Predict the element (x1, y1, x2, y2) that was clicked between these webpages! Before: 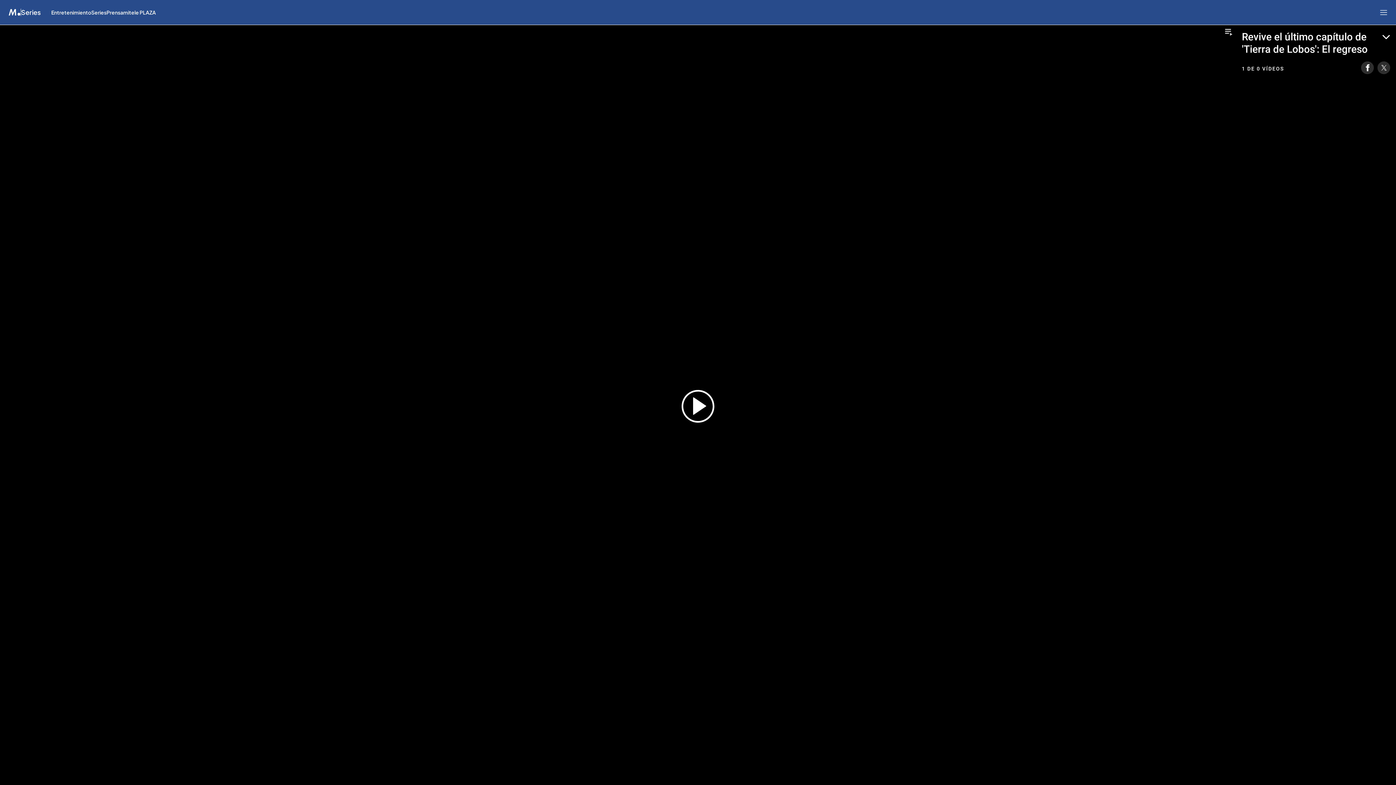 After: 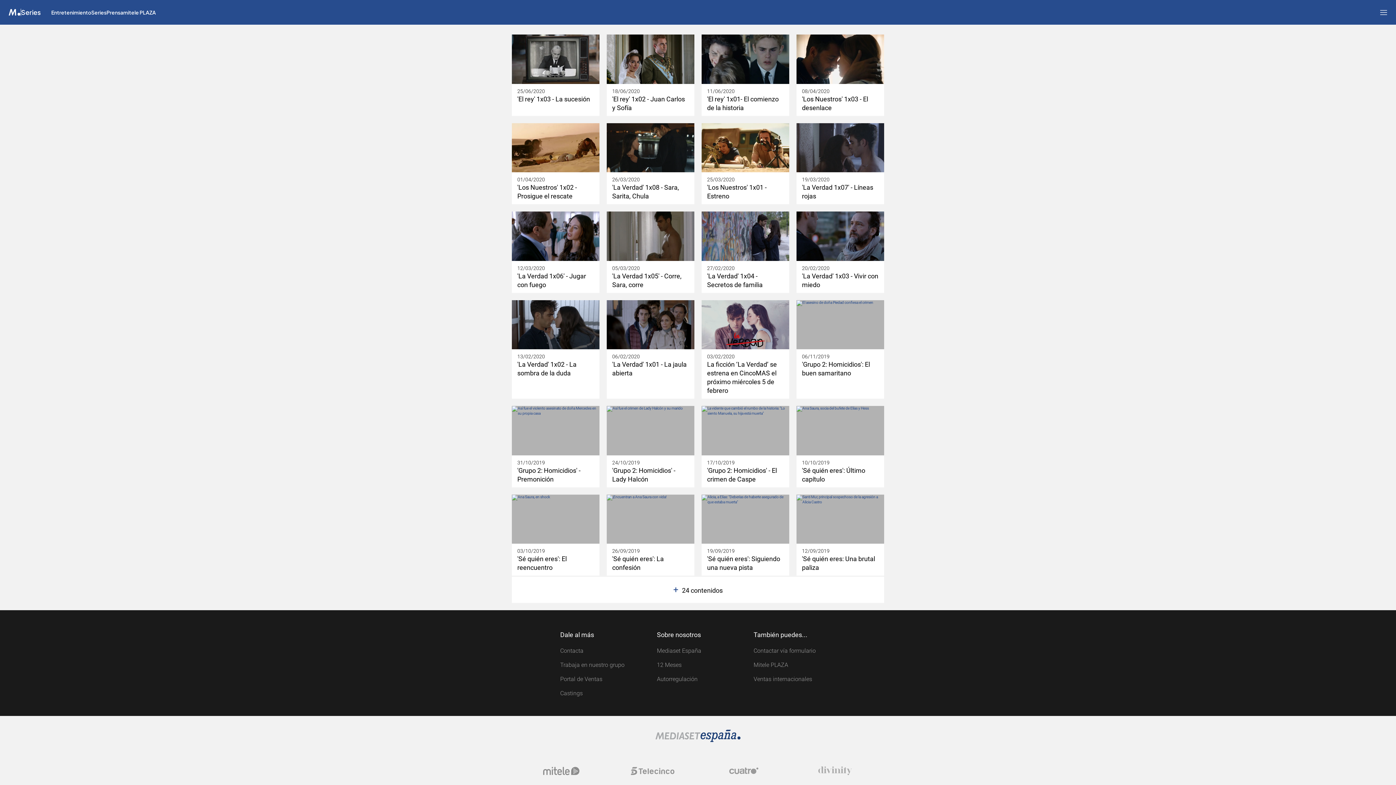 Action: label: Ir a Series bbox: (21, 9, 40, 15)